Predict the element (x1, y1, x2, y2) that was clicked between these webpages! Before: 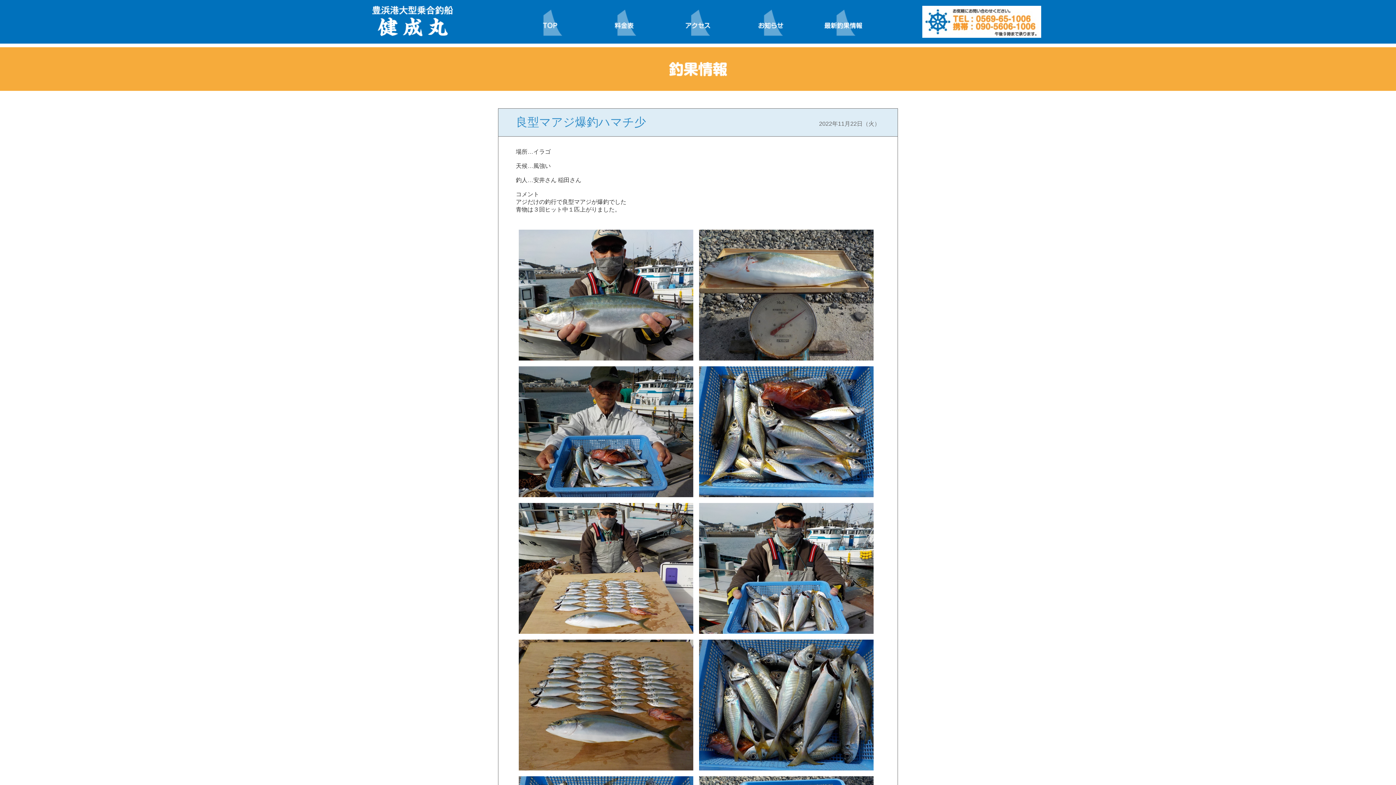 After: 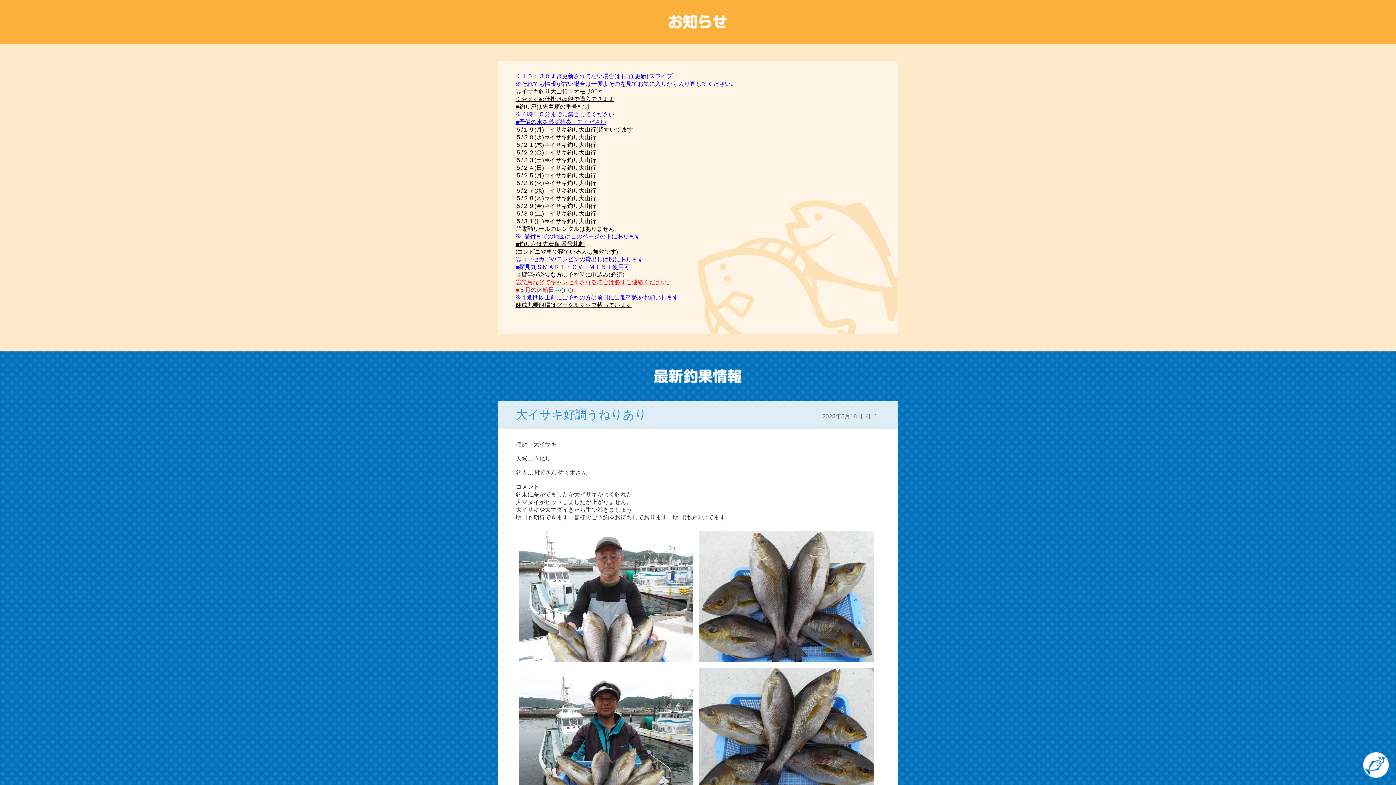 Action: bbox: (751, 29, 790, 36)